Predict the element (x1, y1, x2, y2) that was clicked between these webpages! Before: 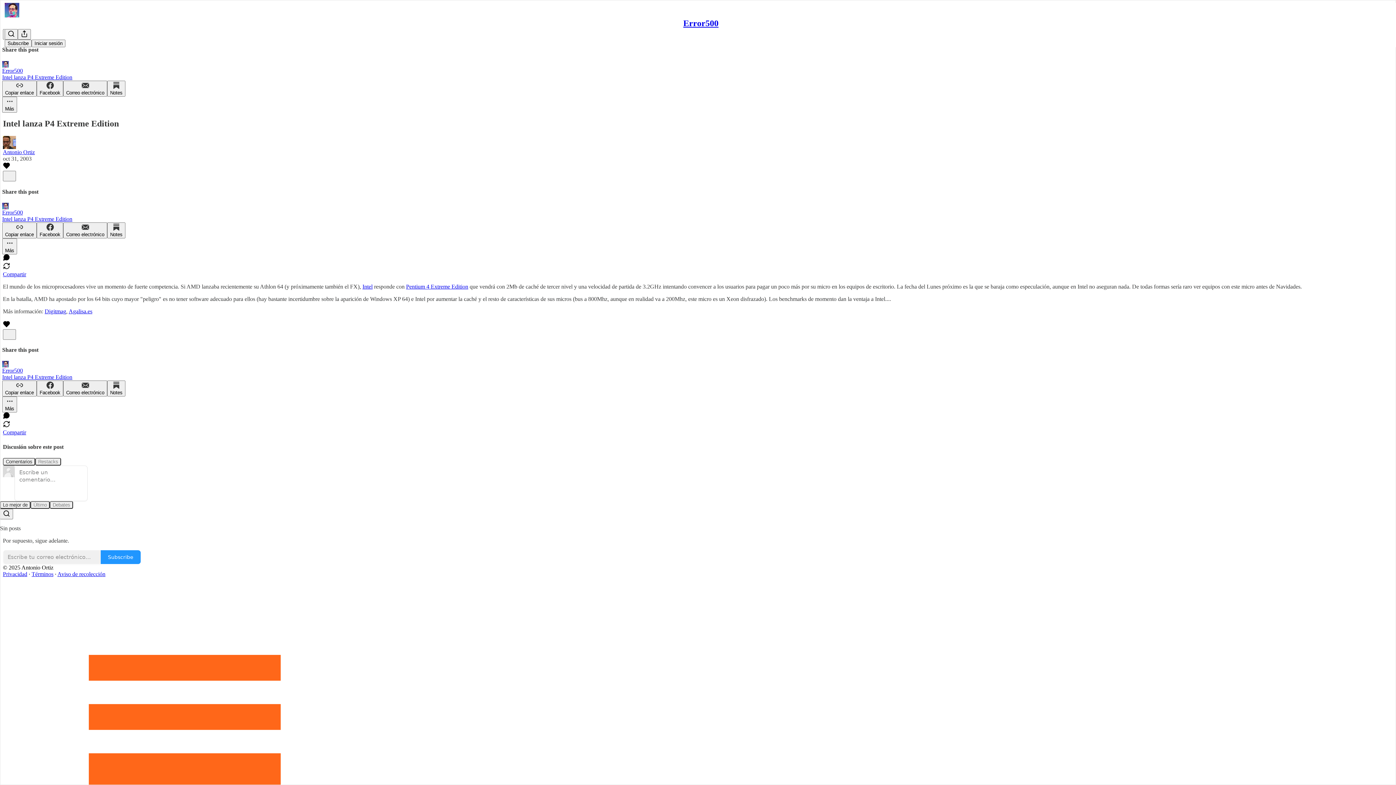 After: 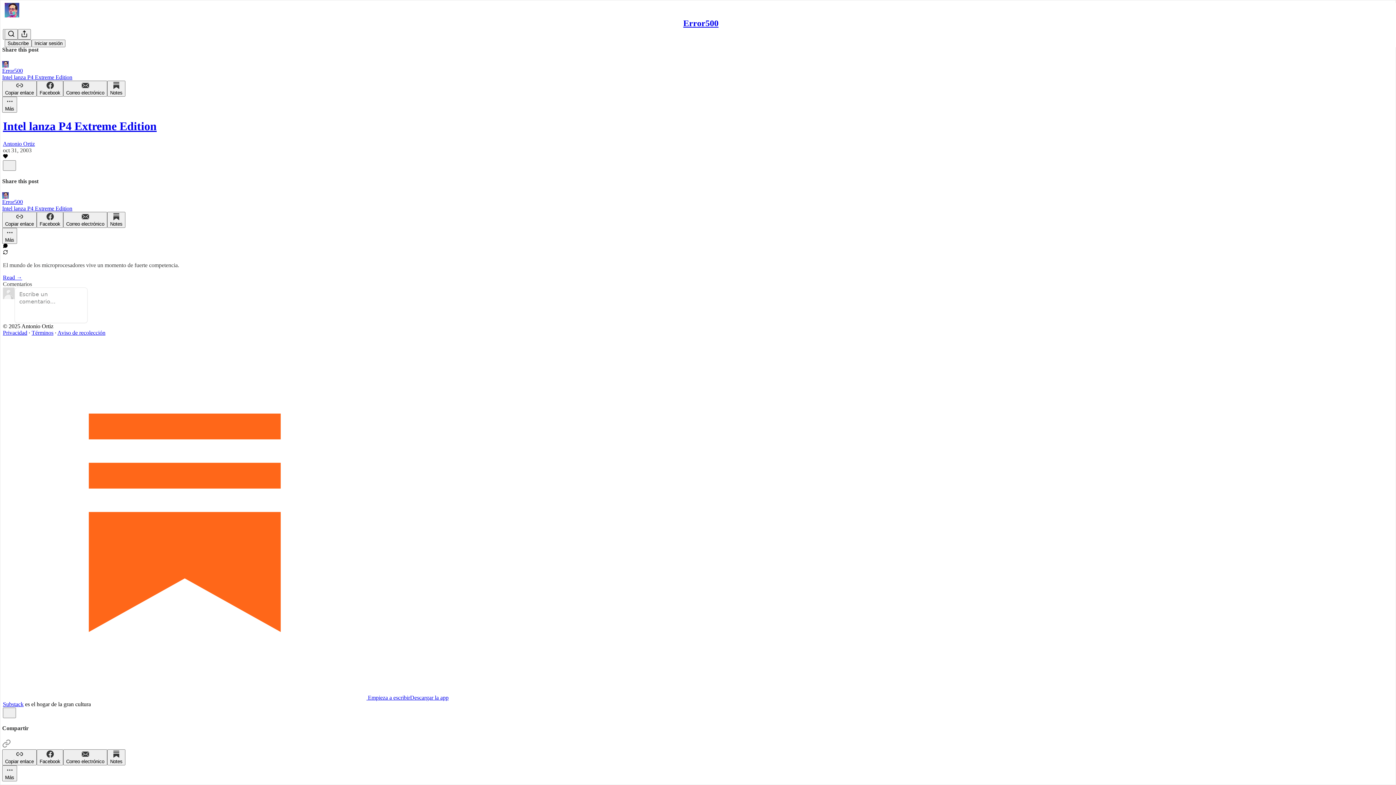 Action: label: View comments (0) bbox: (2, 255, 10, 262)